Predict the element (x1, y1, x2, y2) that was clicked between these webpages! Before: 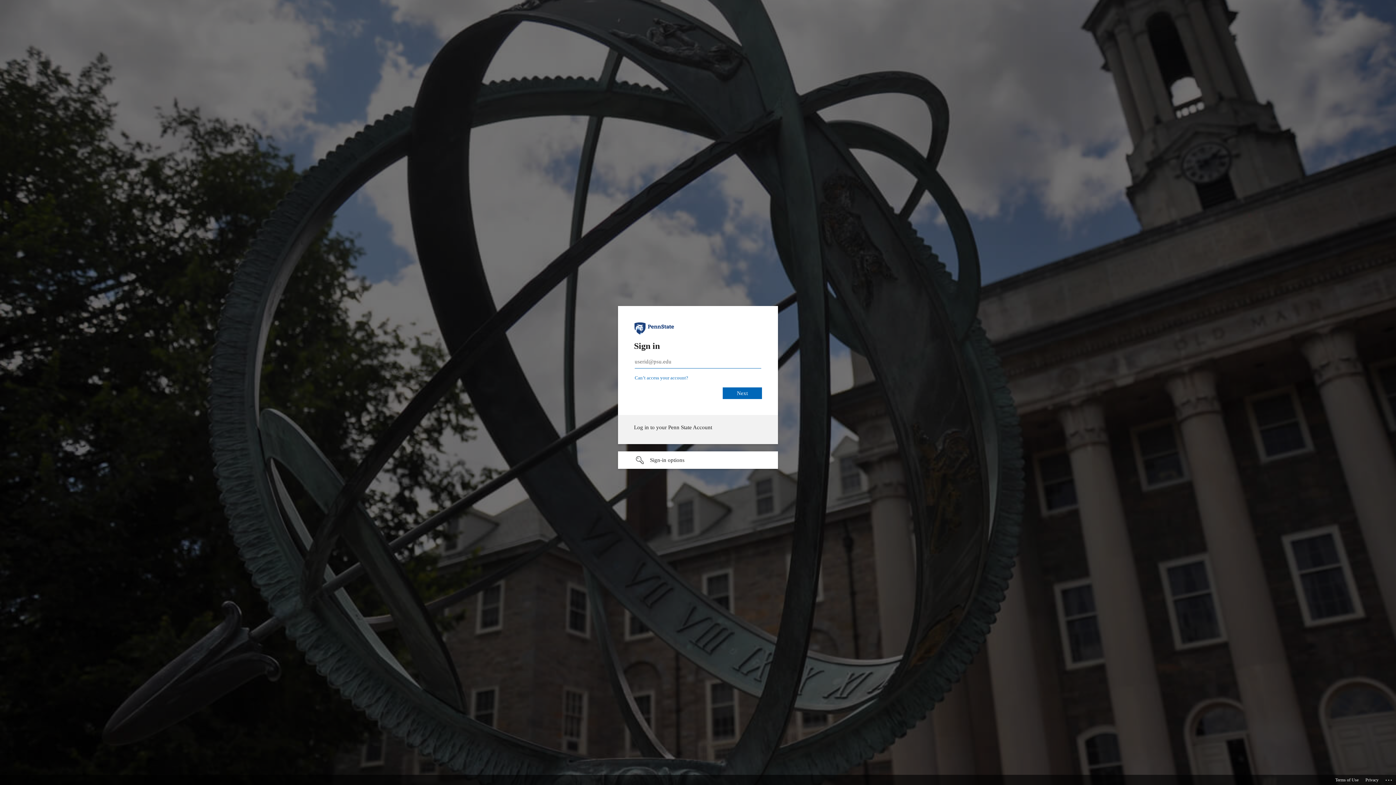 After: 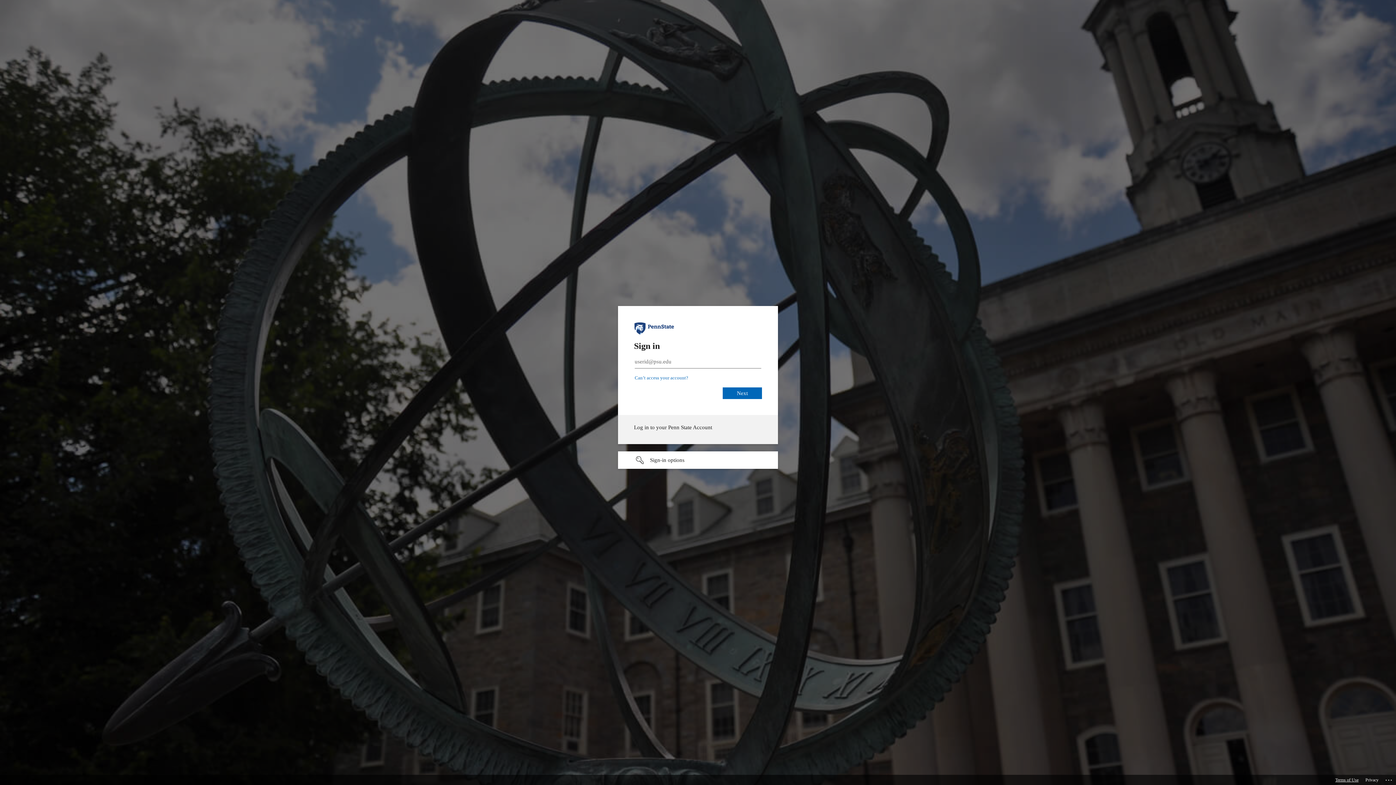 Action: label: Terms of Use bbox: (1335, 775, 1358, 785)